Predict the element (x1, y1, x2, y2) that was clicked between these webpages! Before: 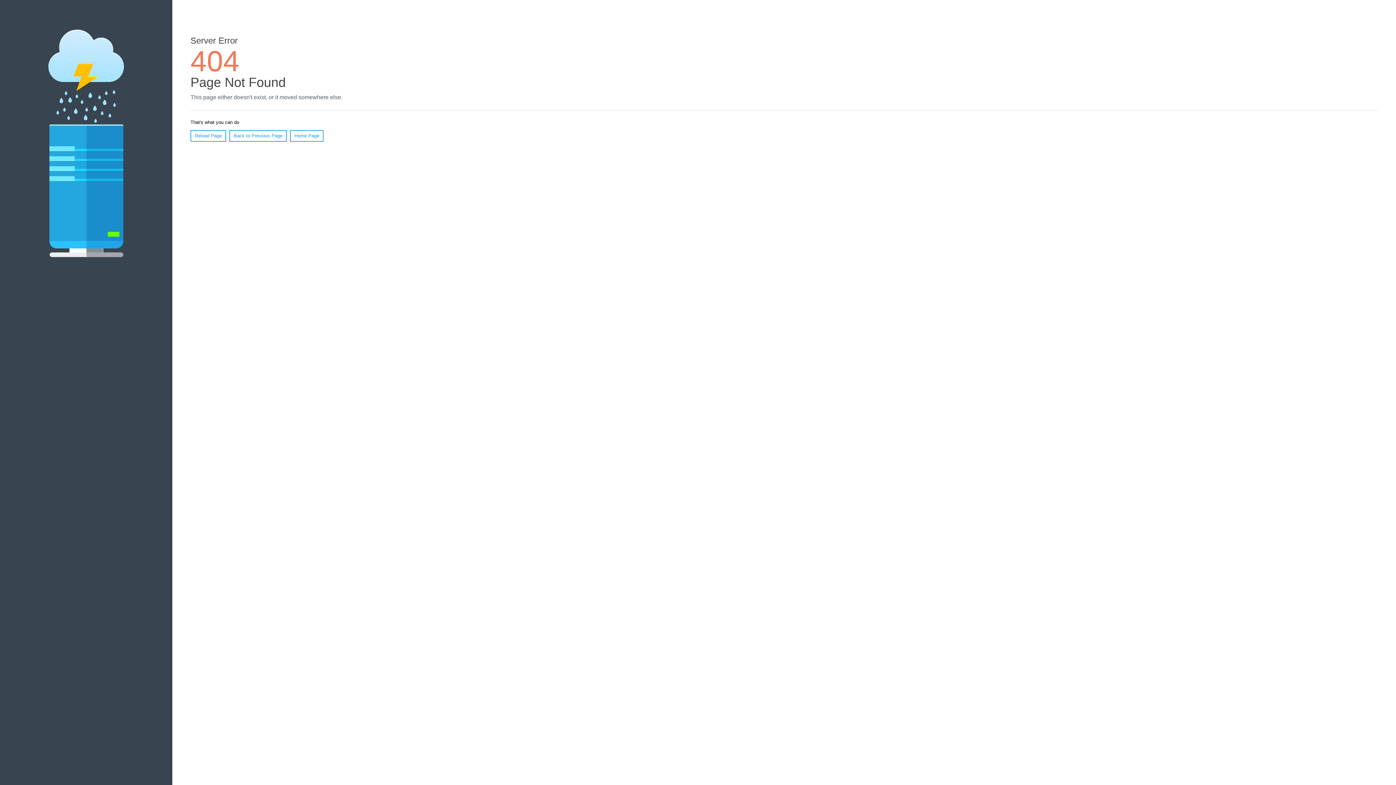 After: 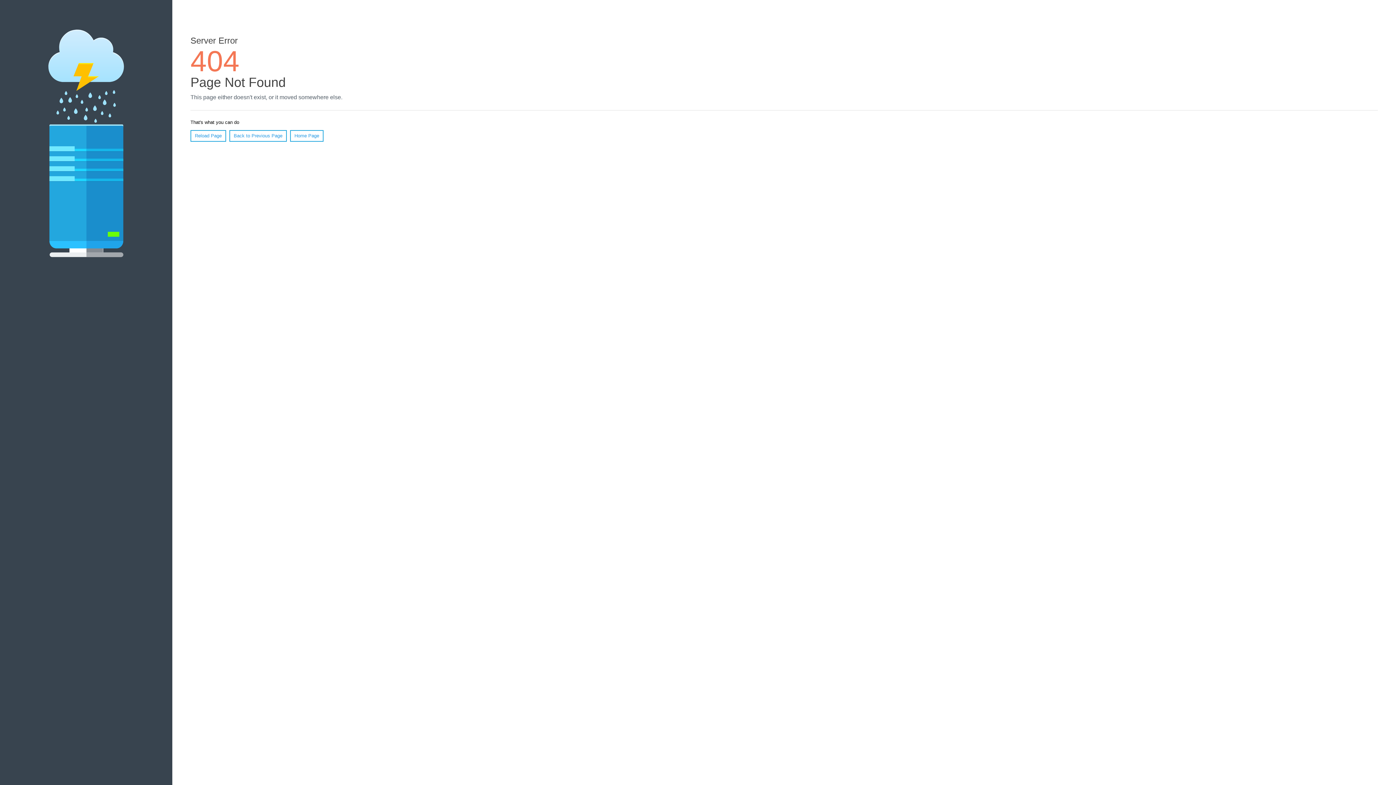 Action: bbox: (190, 130, 226, 141) label: Reload Page